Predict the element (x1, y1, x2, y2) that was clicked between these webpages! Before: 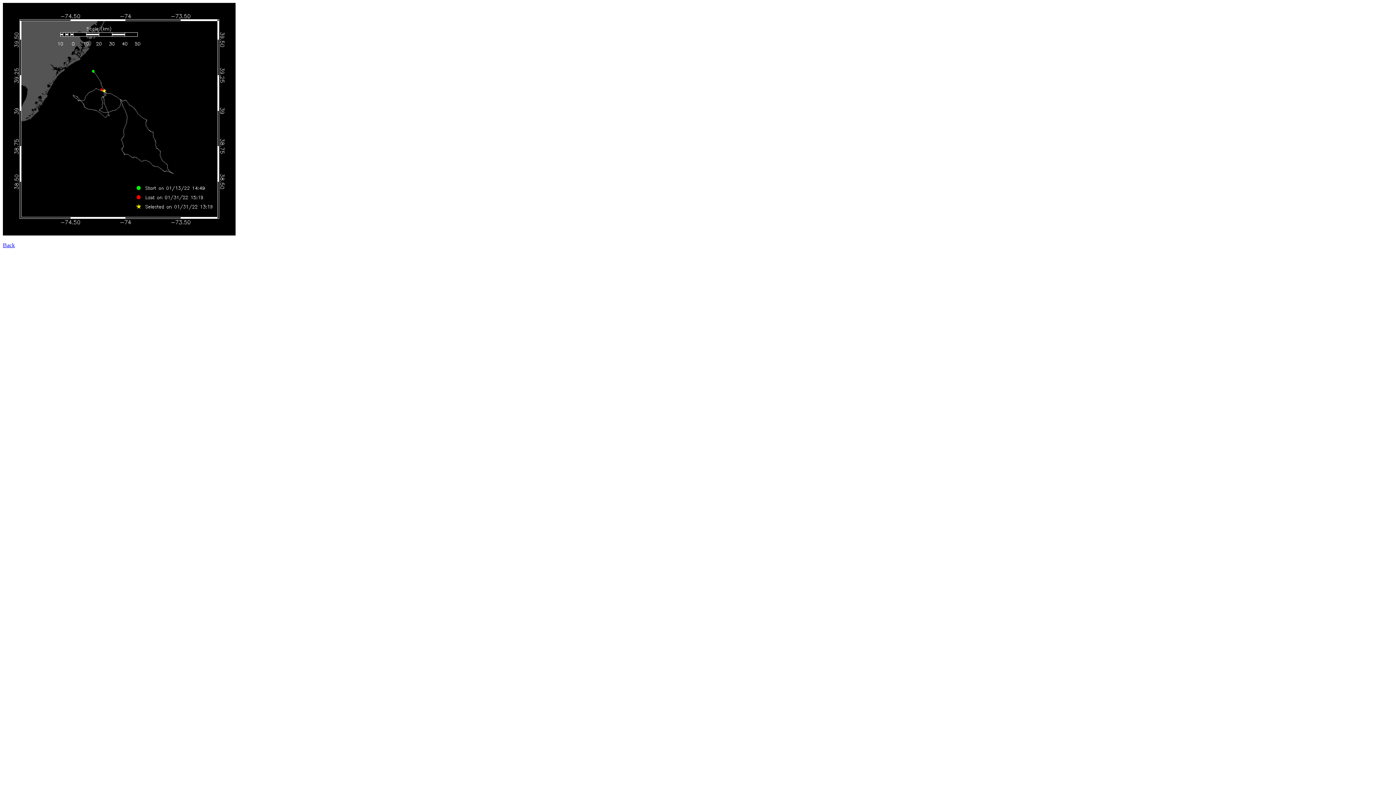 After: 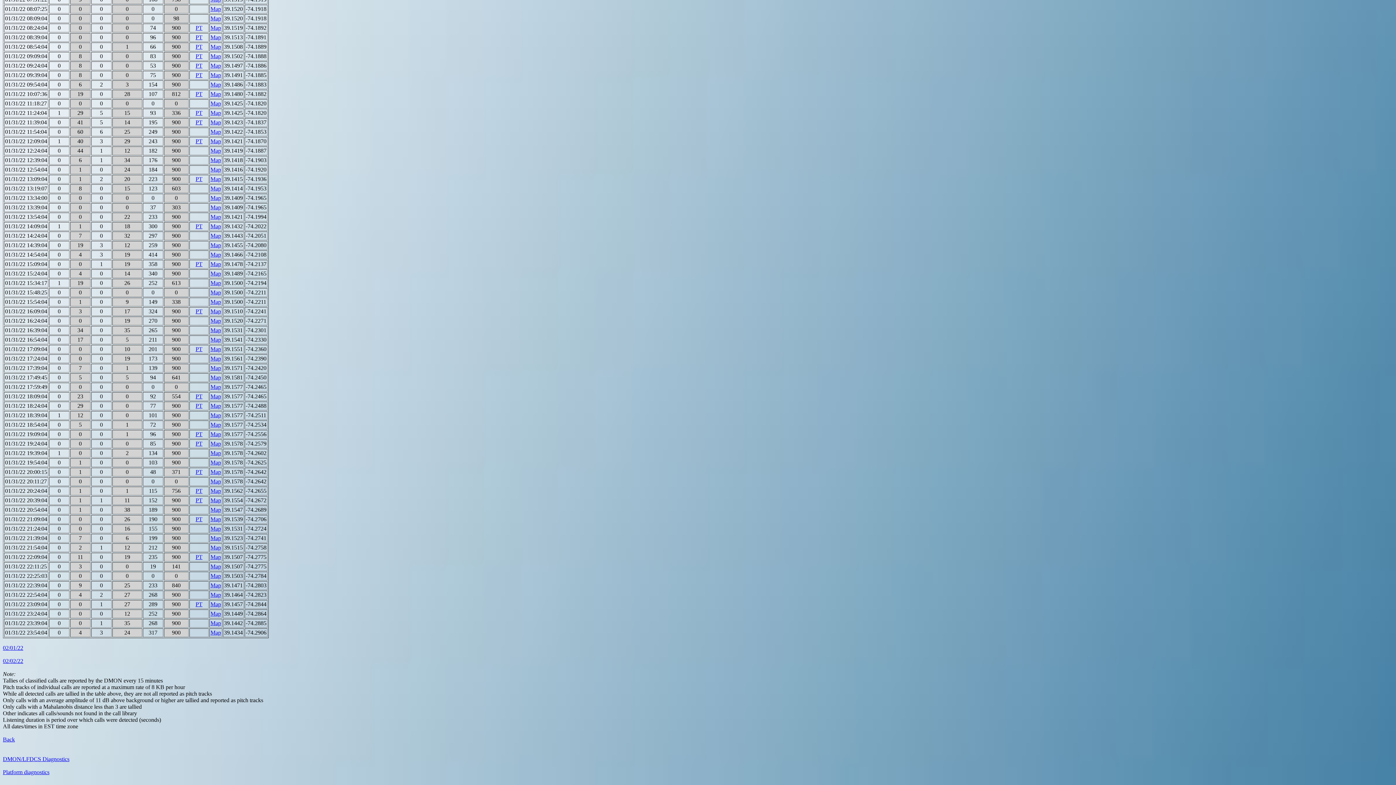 Action: bbox: (2, 242, 14, 248) label: Back